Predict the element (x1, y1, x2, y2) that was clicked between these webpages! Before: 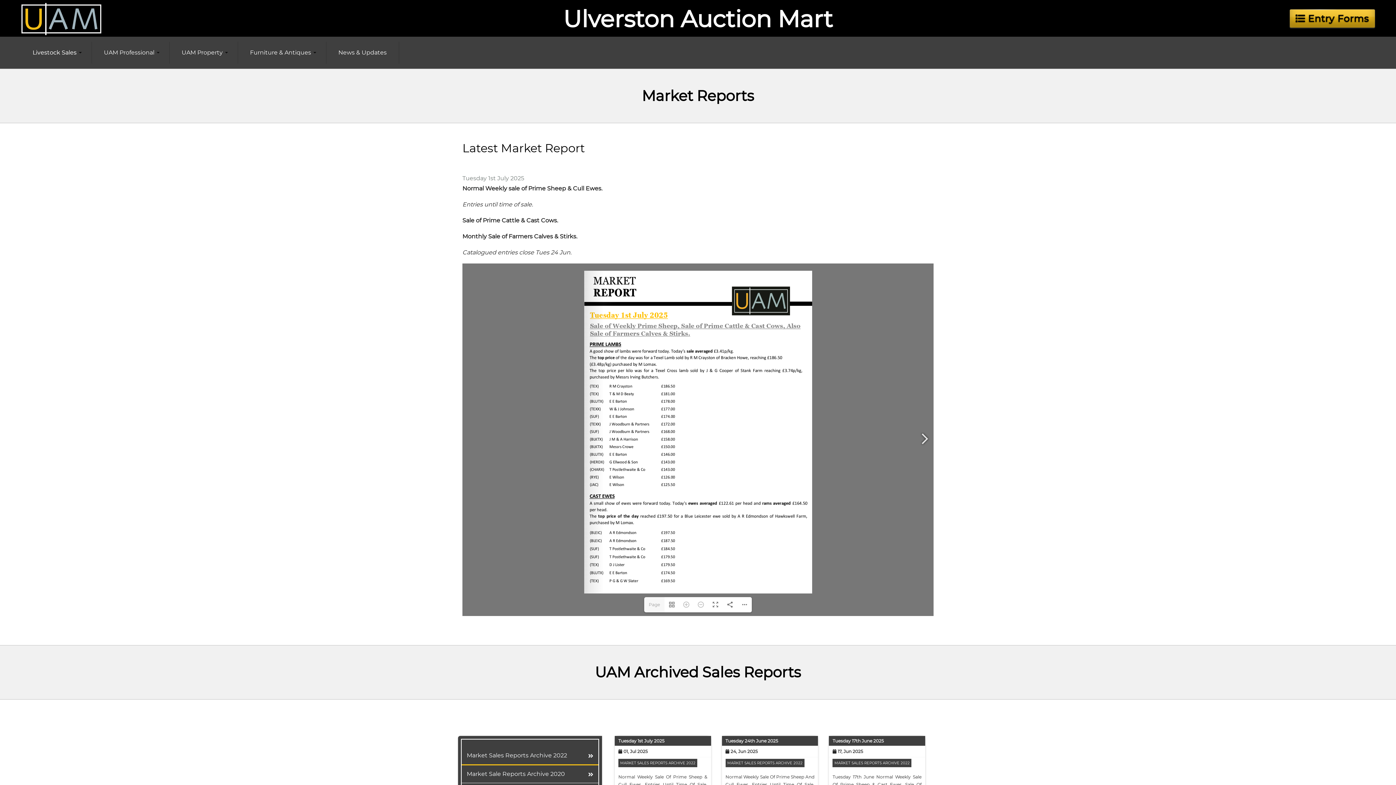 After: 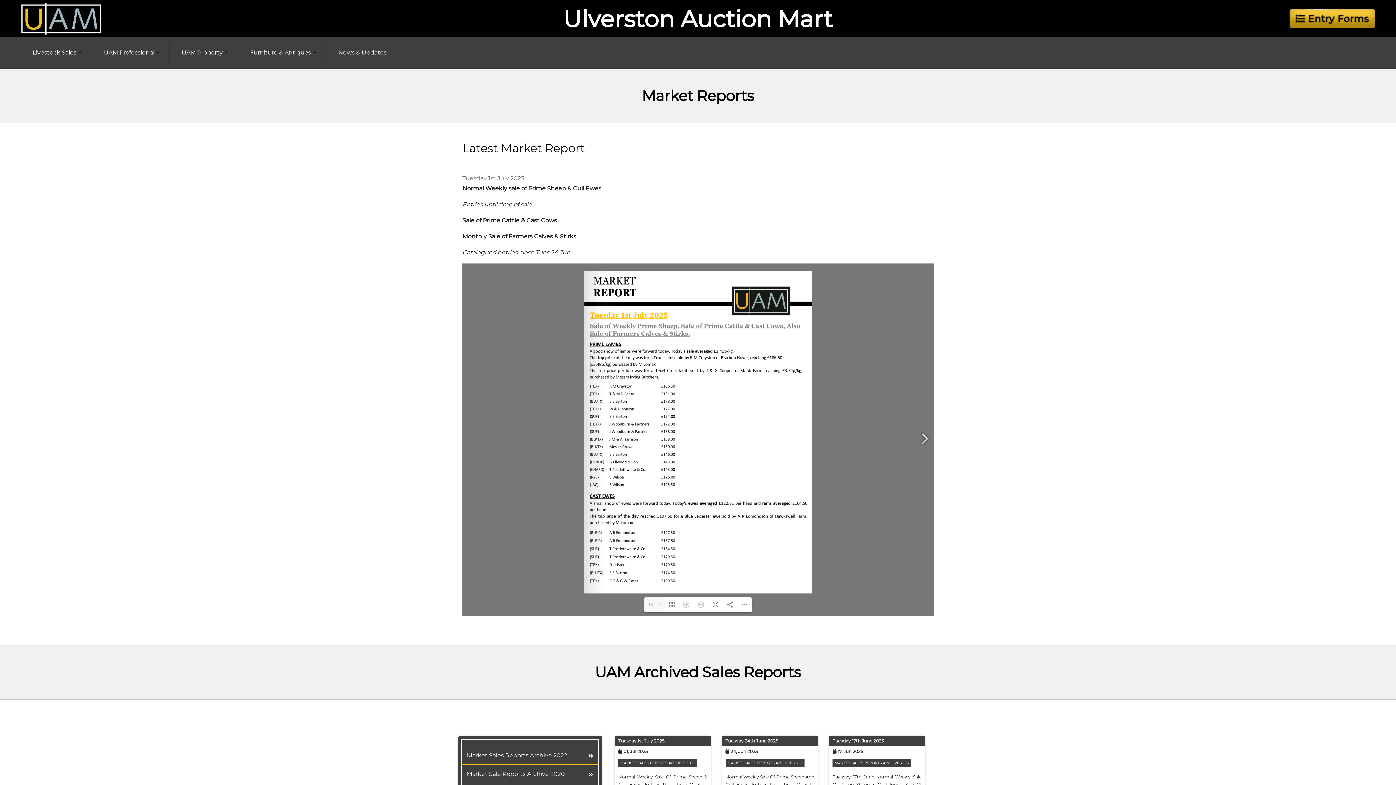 Action: bbox: (725, 759, 804, 767) label: MARKET SALES REPORTS ARCHIVE 2022